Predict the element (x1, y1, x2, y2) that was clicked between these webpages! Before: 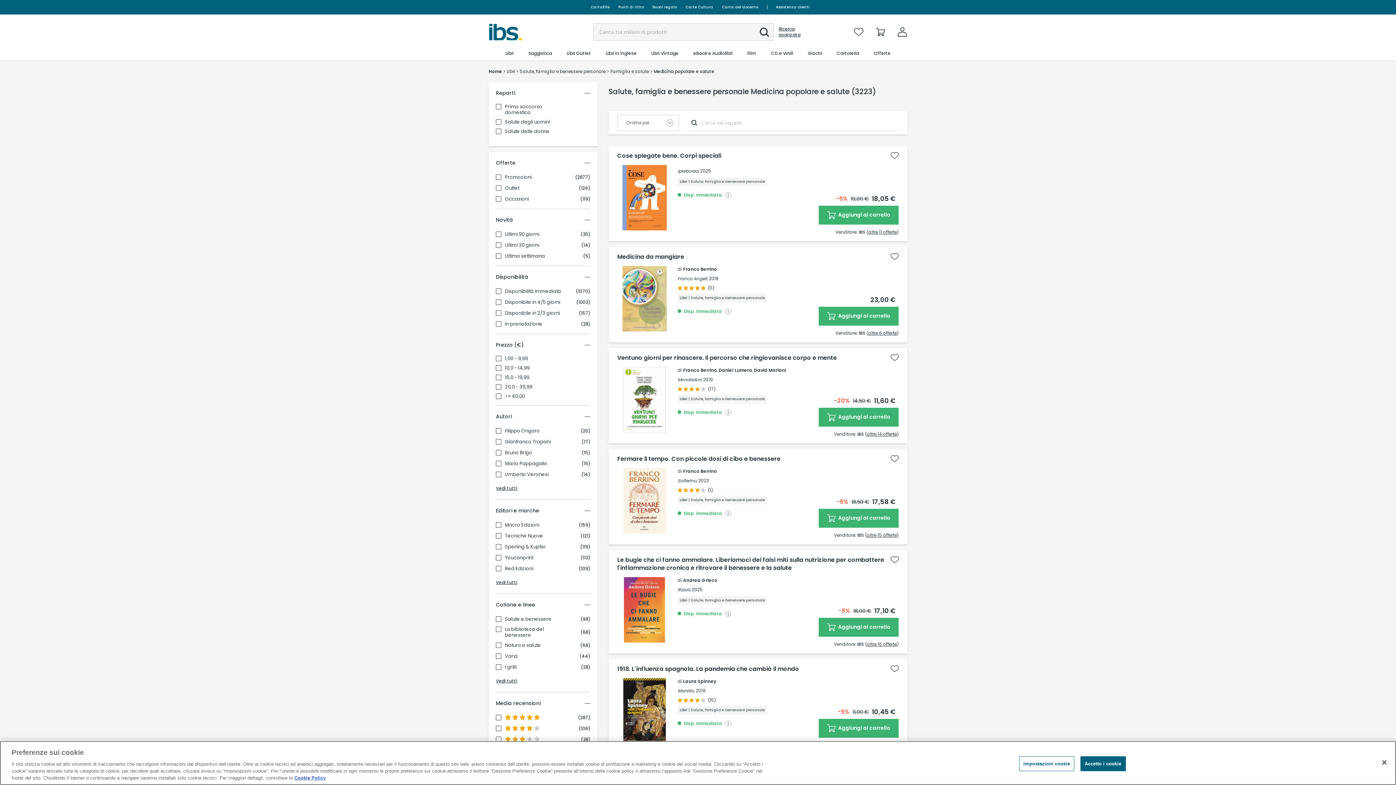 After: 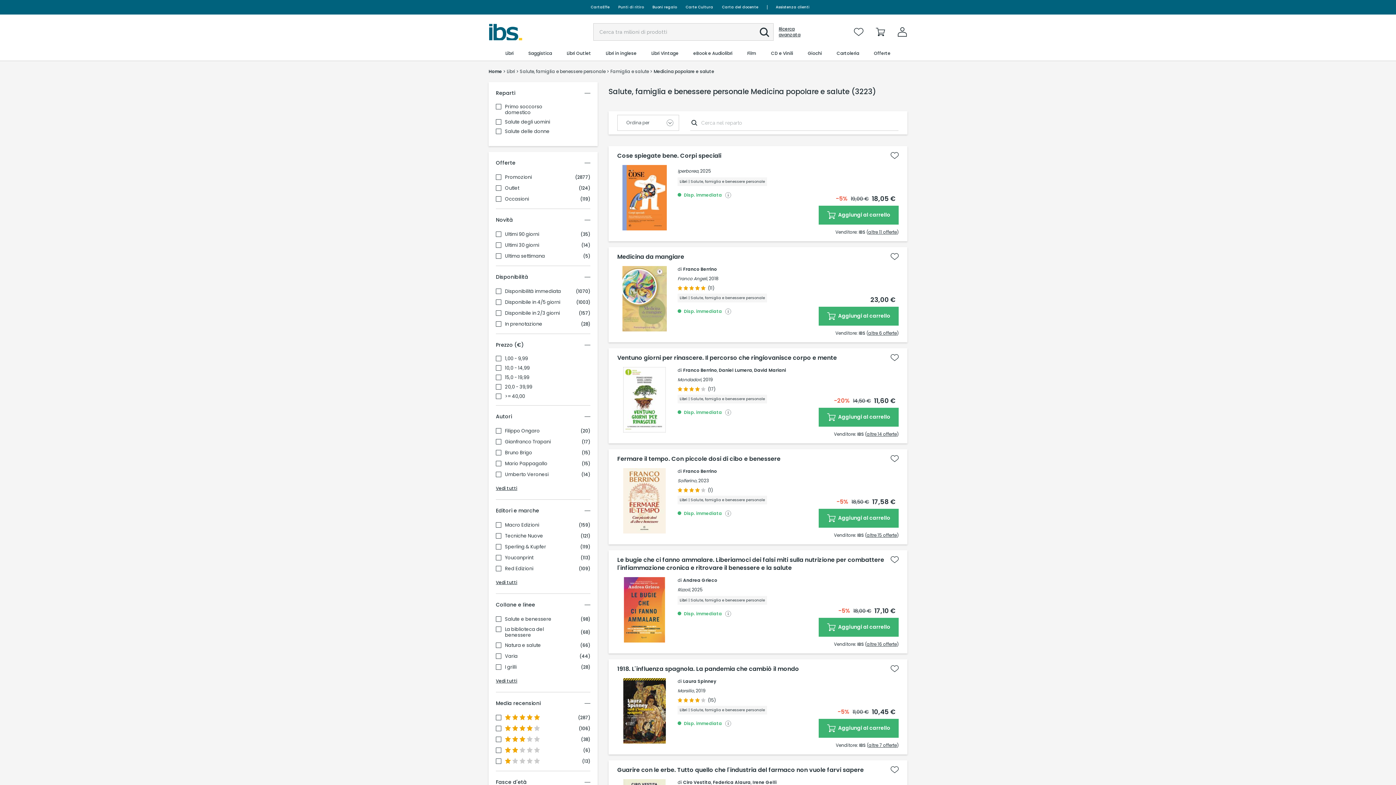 Action: bbox: (1080, 756, 1126, 771) label: Accetto i cookie